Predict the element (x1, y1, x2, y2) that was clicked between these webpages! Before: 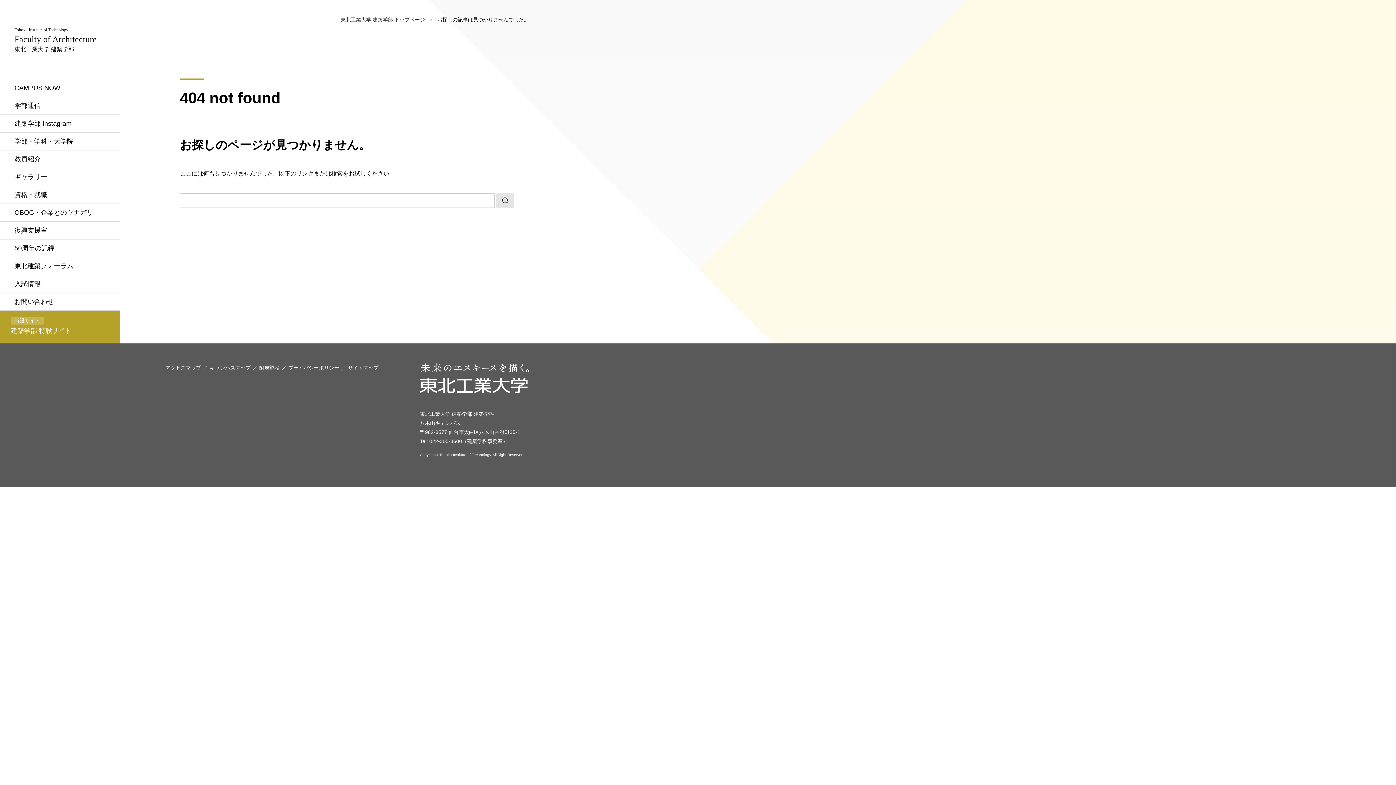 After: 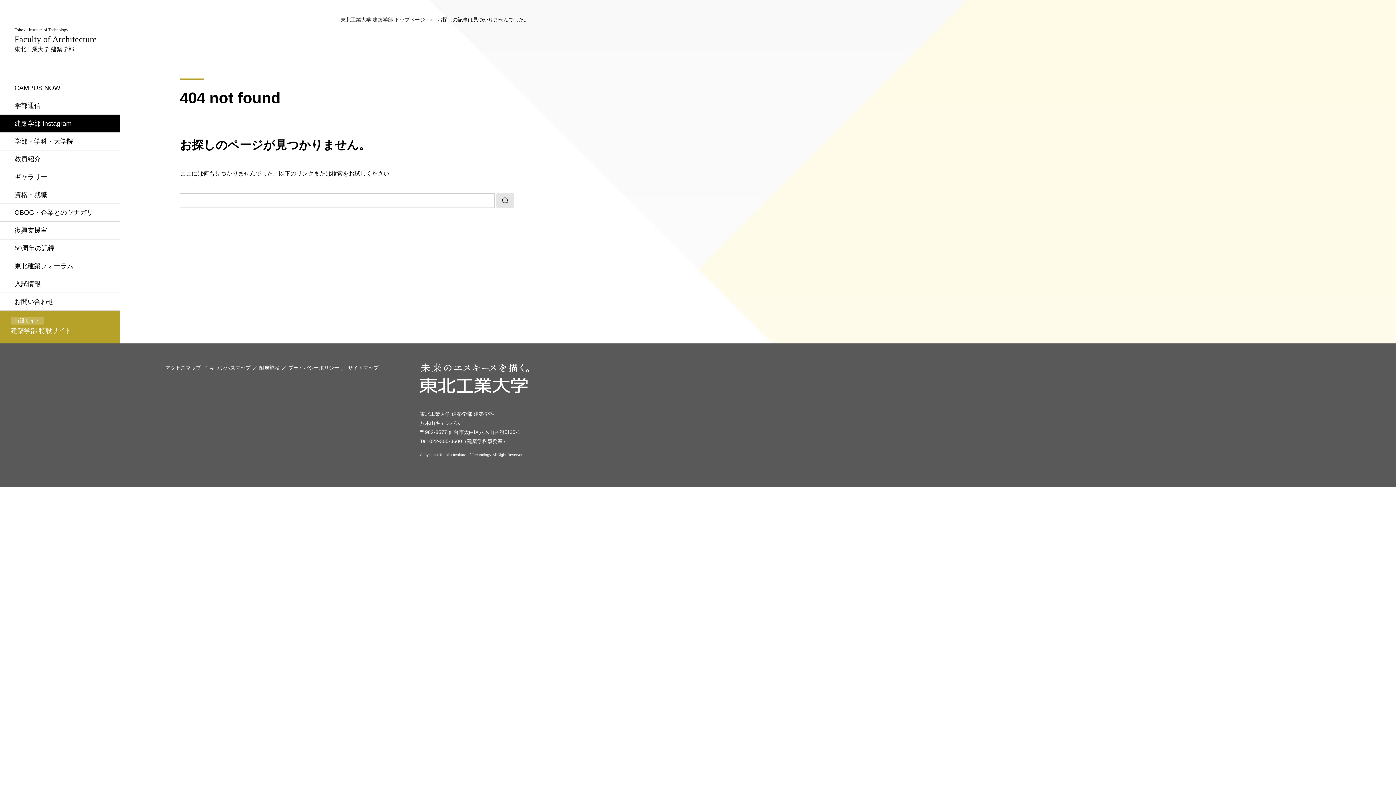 Action: bbox: (0, 114, 120, 132) label: 建築学部 Instagram